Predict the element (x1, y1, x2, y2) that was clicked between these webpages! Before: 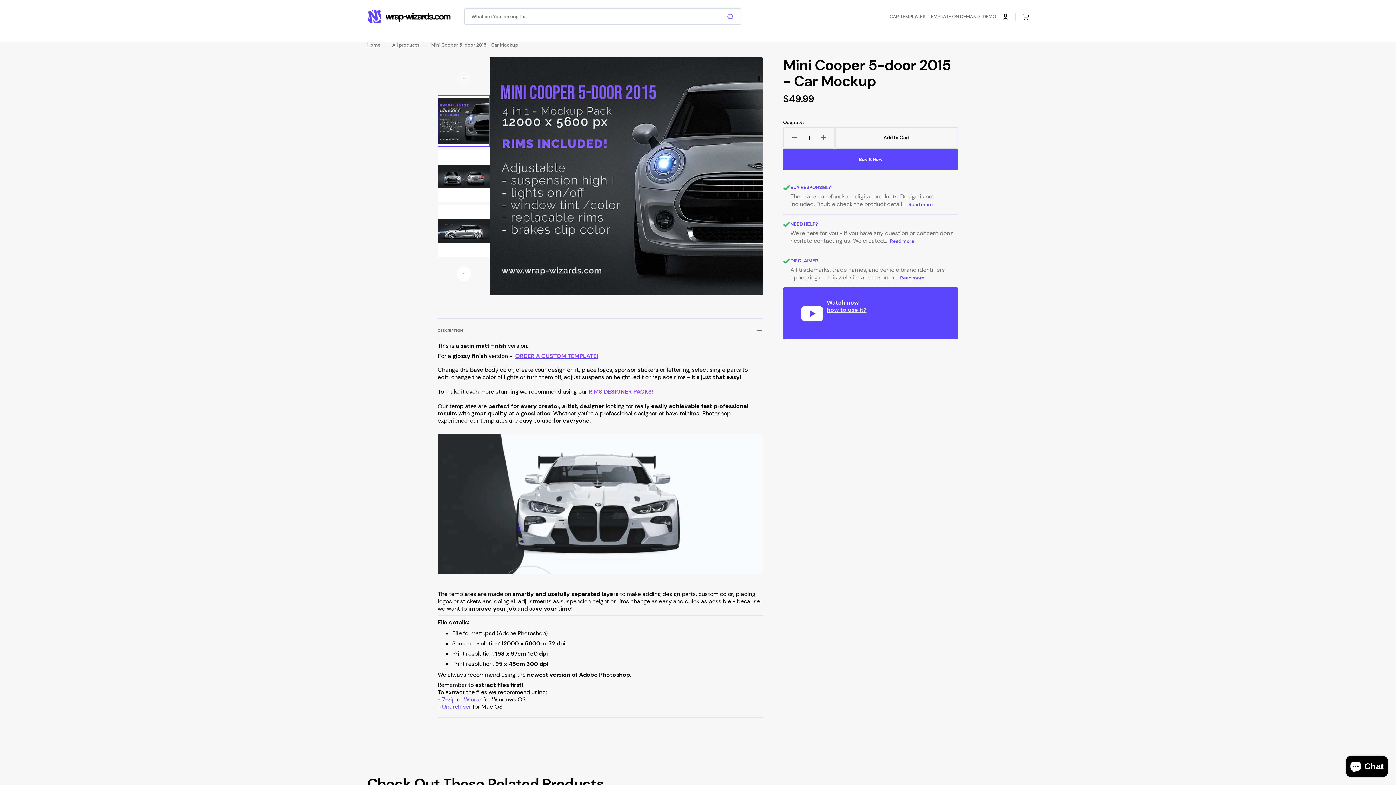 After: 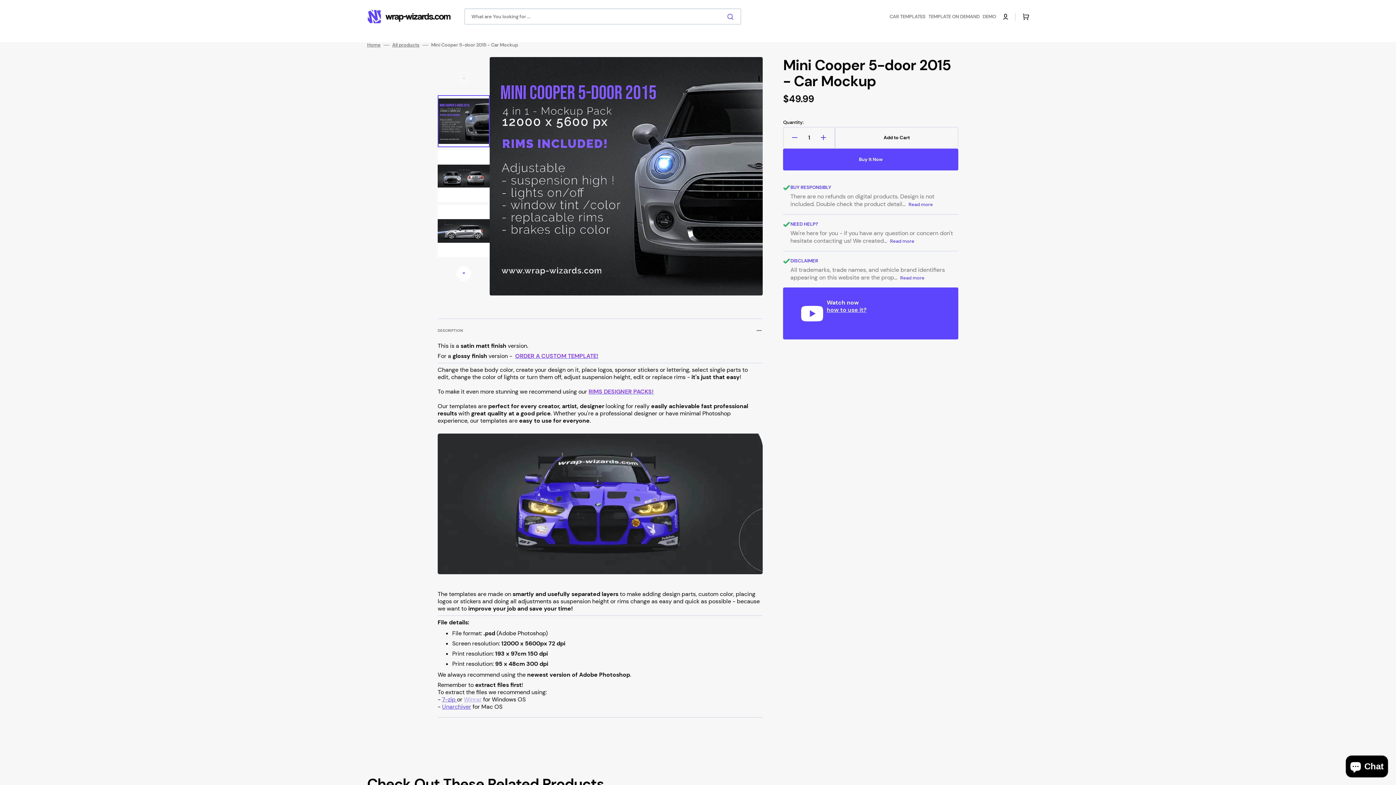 Action: bbox: (464, 696, 481, 703) label: Winrar